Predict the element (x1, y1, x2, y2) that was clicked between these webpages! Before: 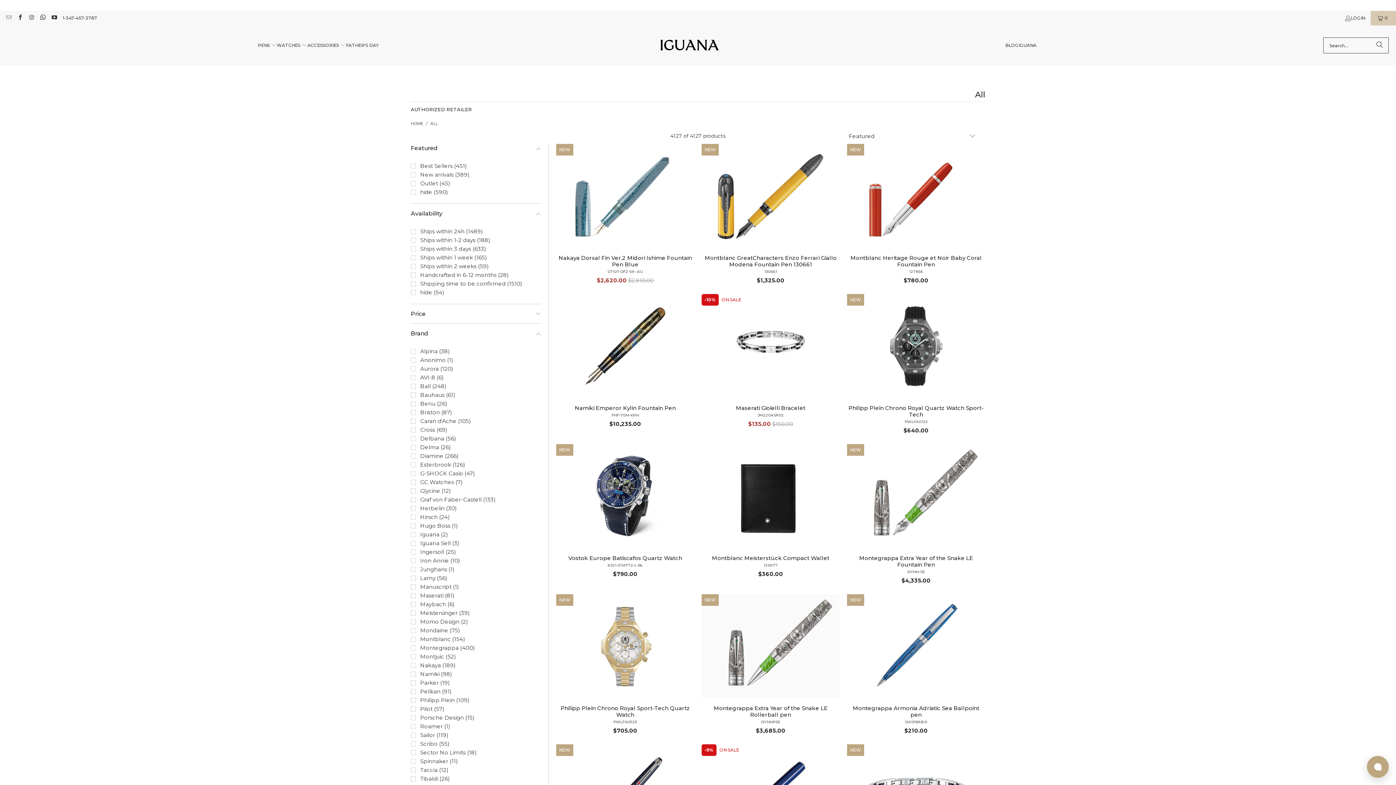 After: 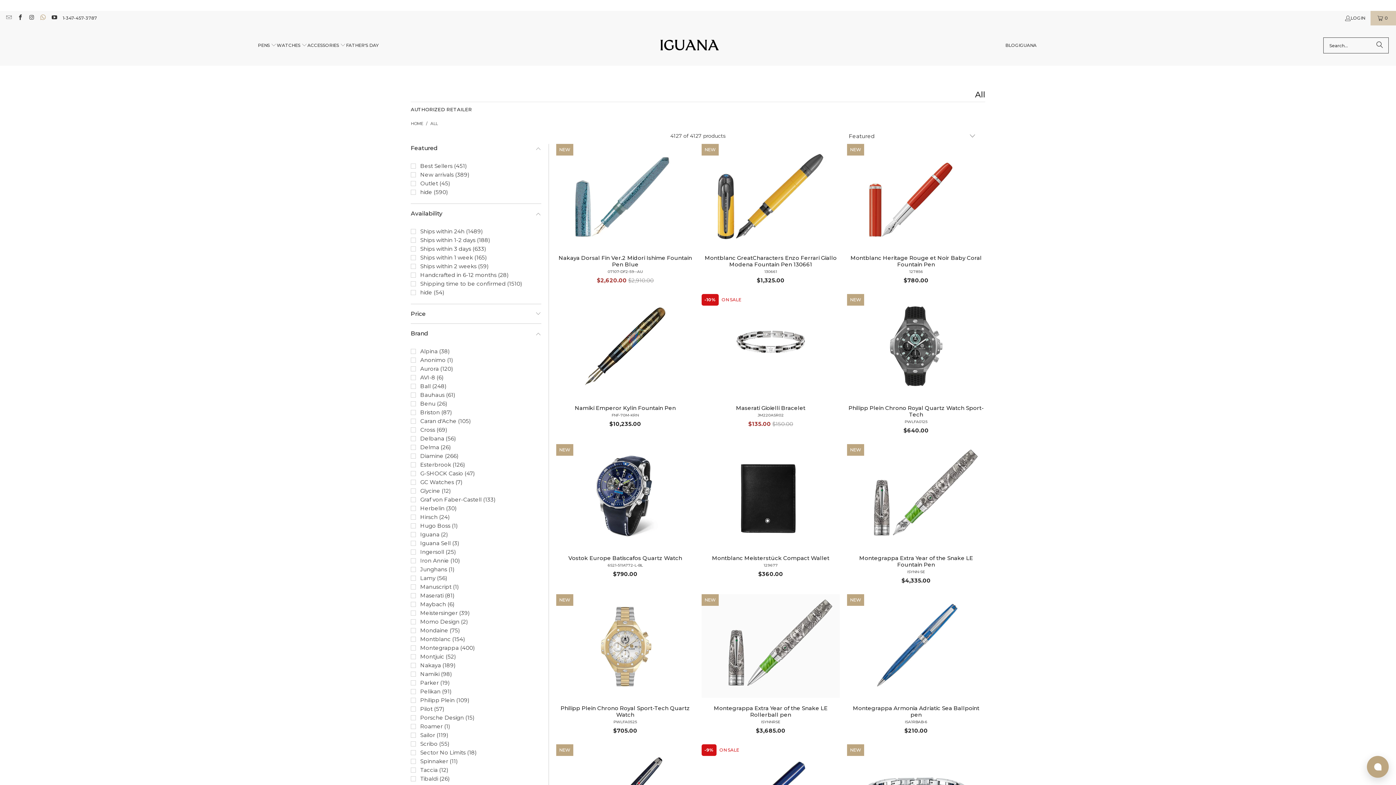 Action: bbox: (39, 15, 45, 20)